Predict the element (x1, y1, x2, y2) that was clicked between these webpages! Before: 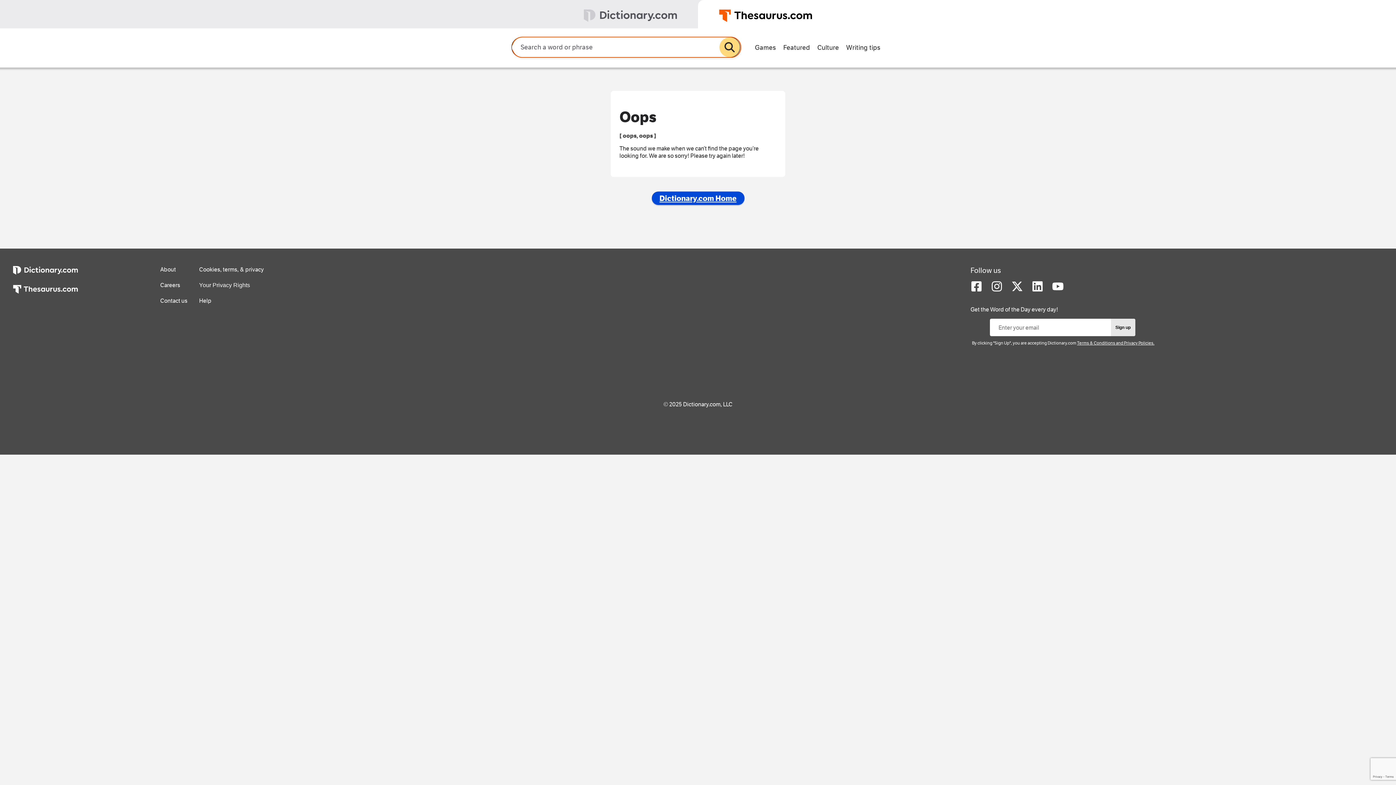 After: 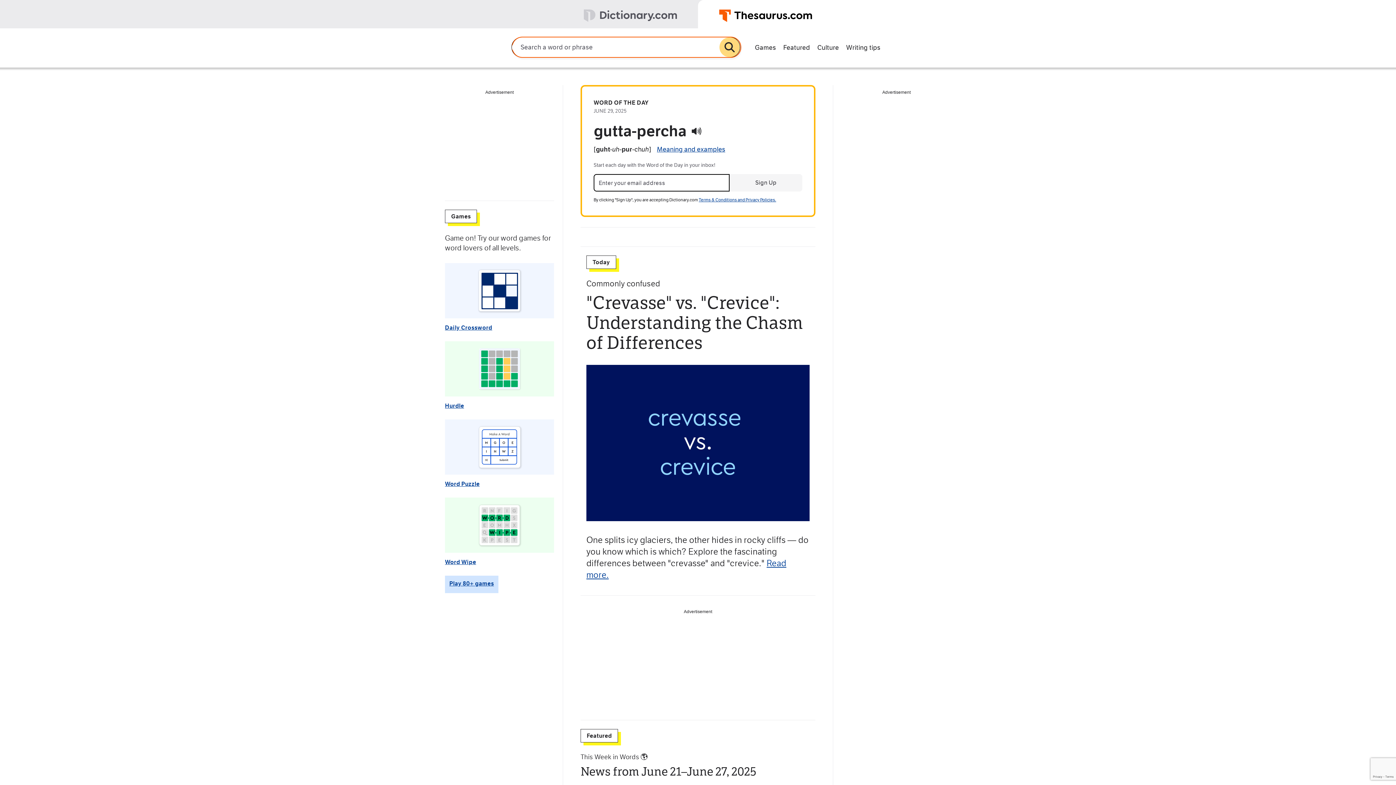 Action: label: https://www.thesaurus.com bbox: (13, 285, 77, 304)